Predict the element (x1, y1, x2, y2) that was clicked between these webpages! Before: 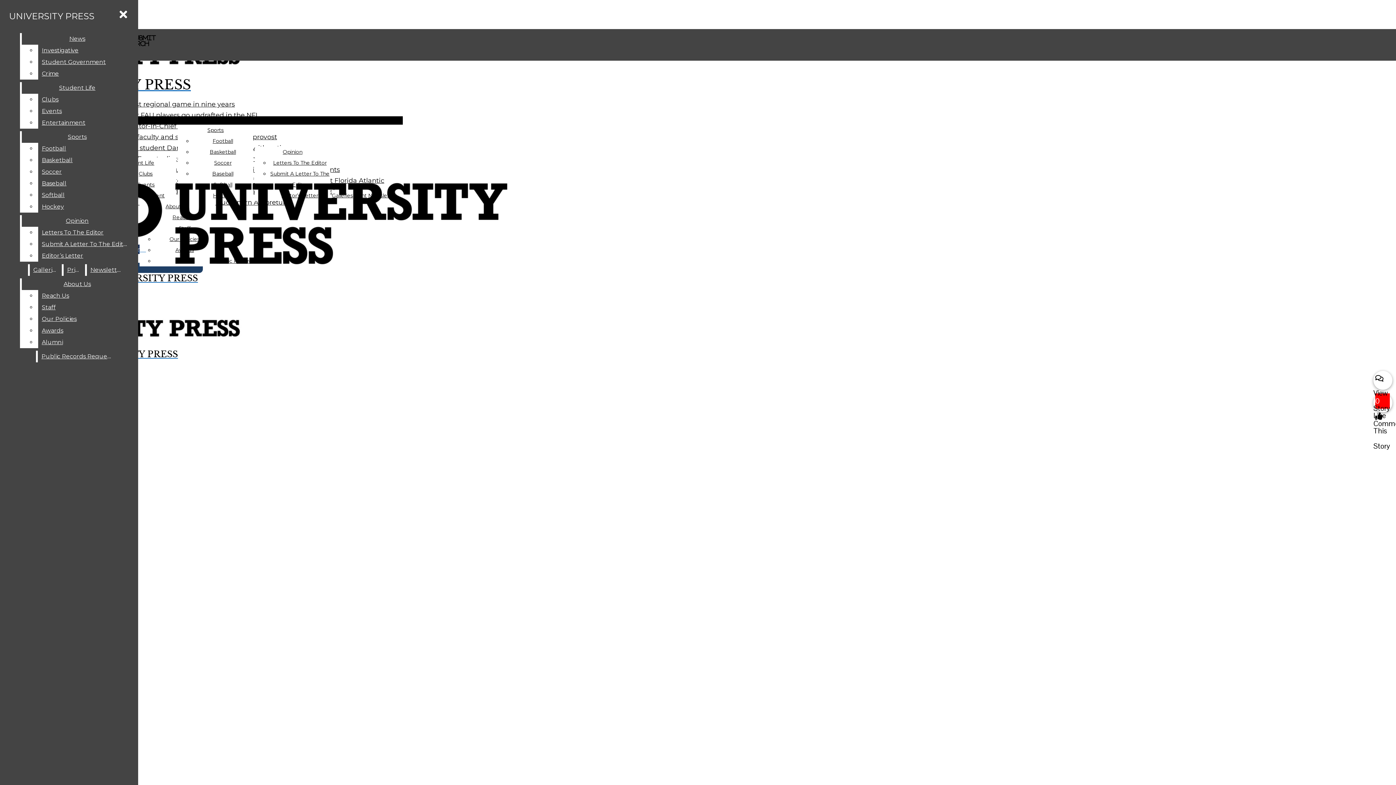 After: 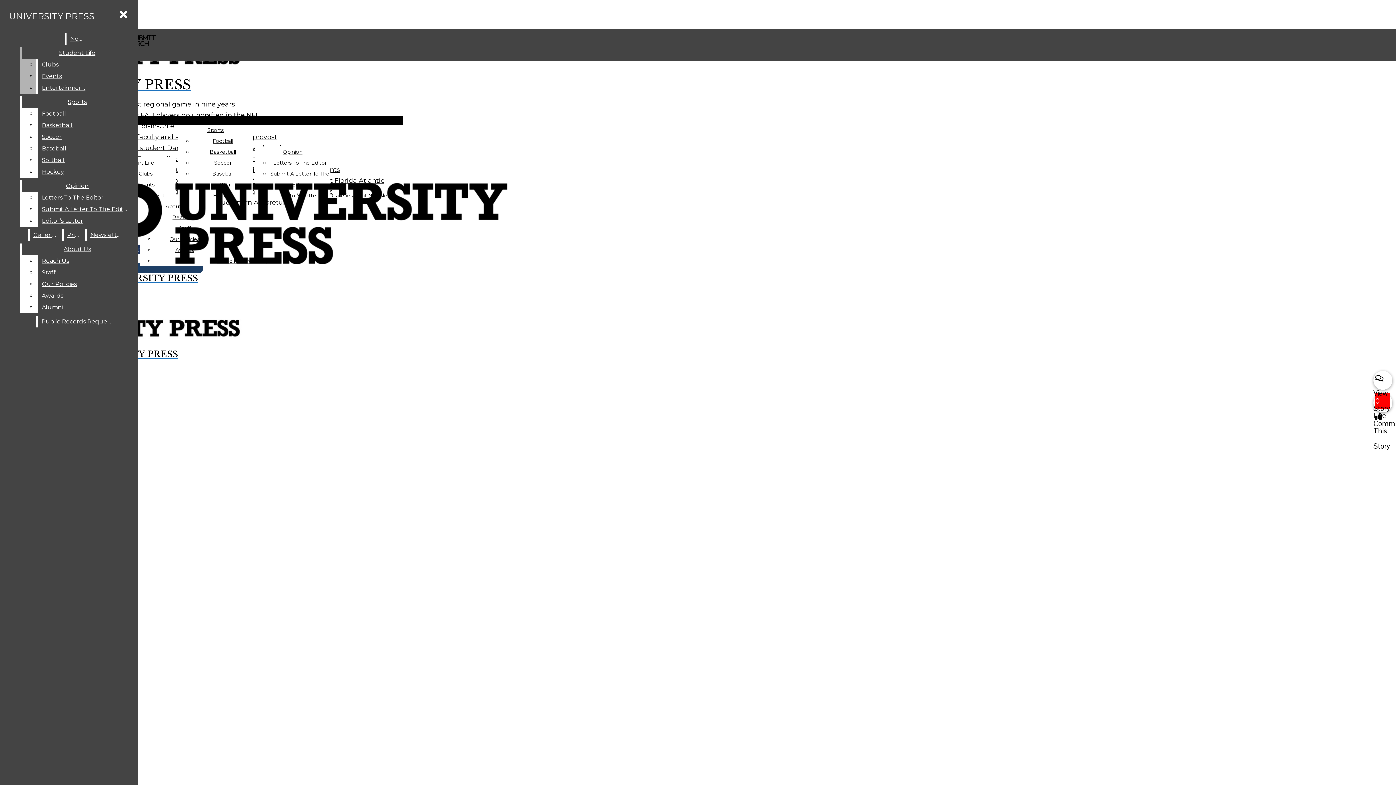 Action: bbox: (38, 68, 132, 79) label: Crime